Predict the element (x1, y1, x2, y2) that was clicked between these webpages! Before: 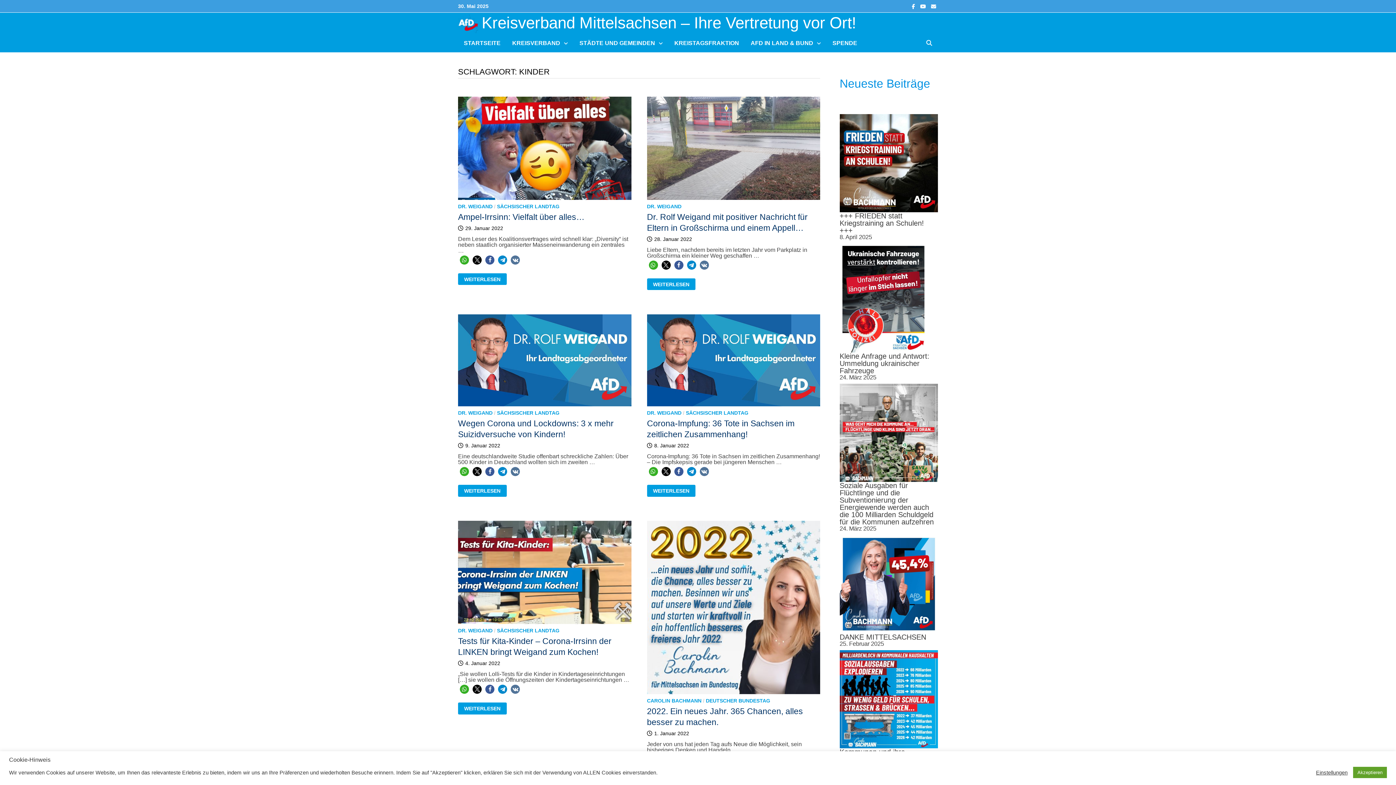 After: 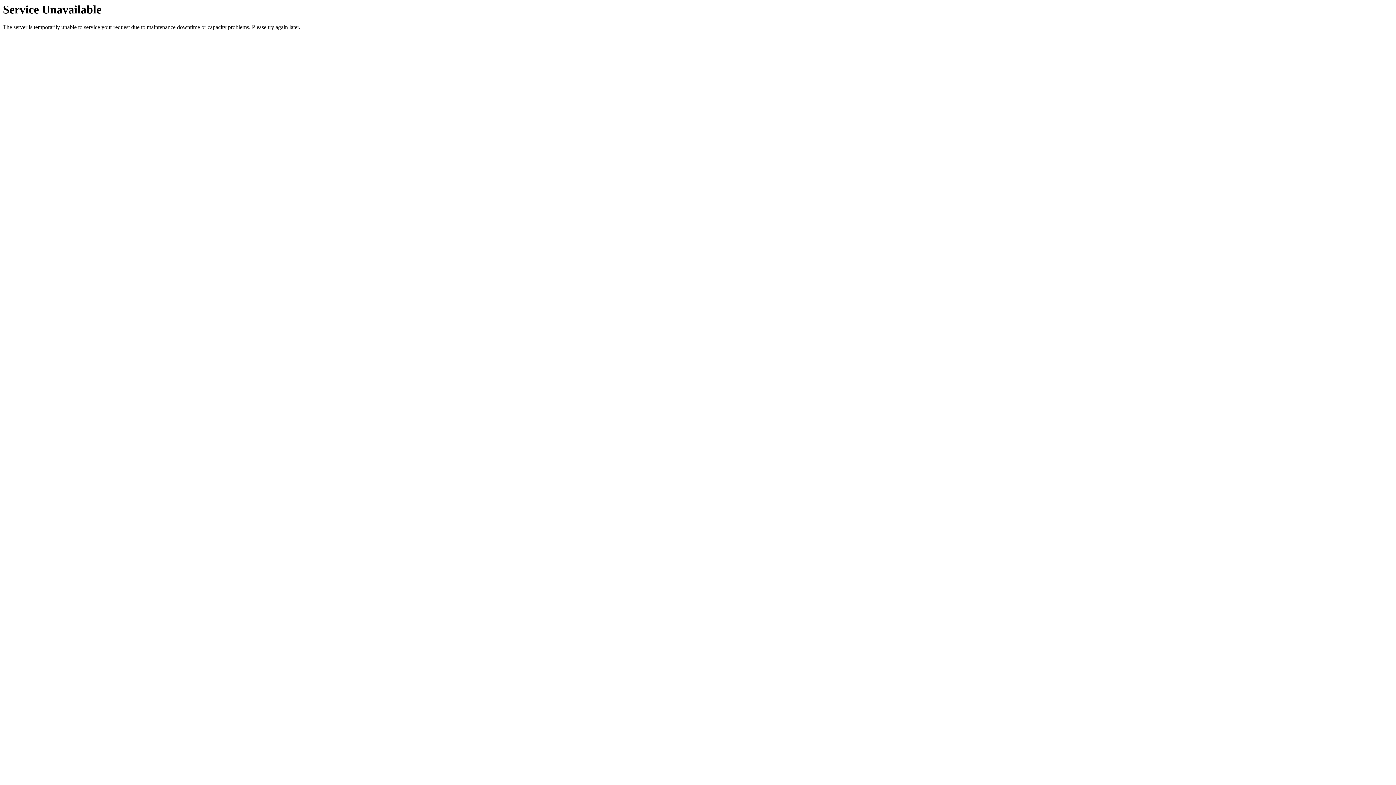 Action: bbox: (839, 633, 926, 641) label: DANKE MITTELSACHSEN